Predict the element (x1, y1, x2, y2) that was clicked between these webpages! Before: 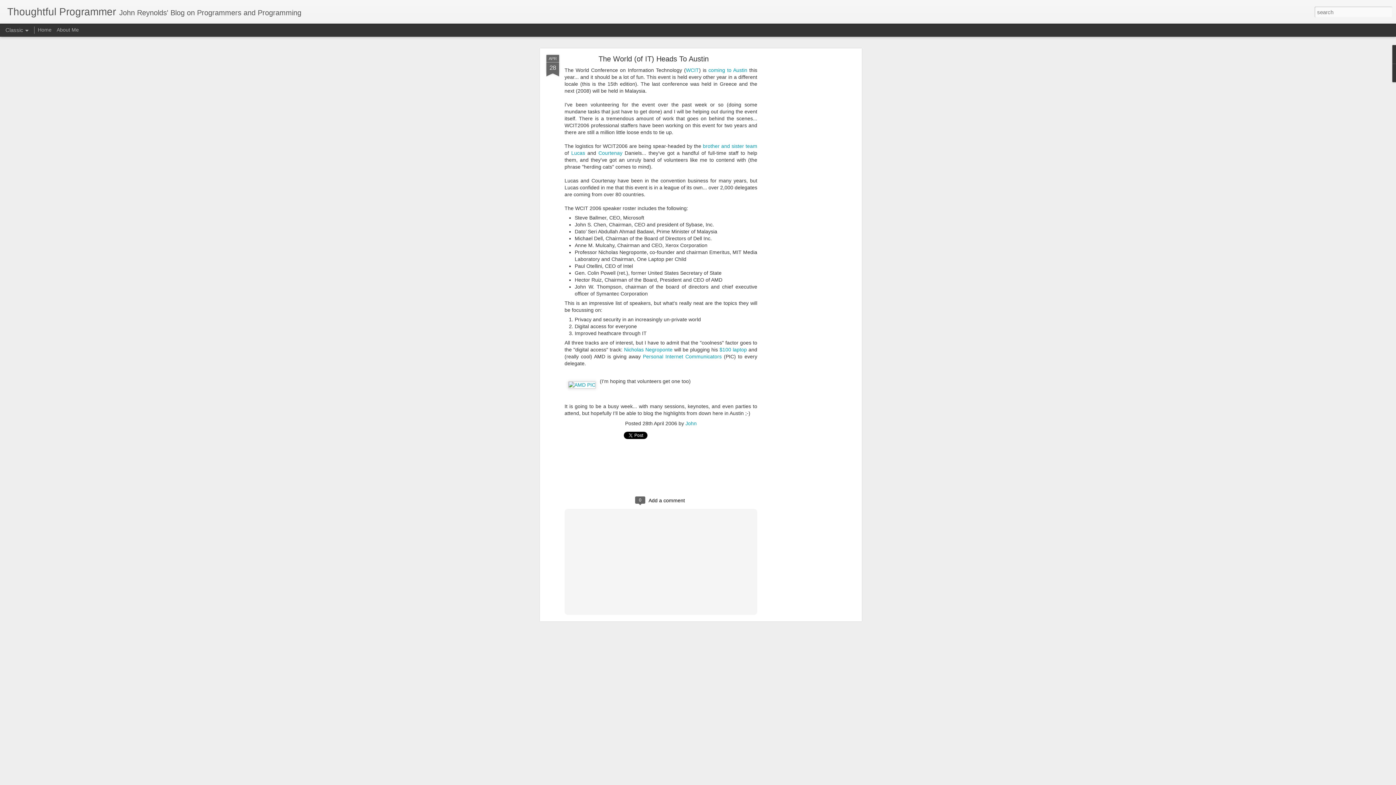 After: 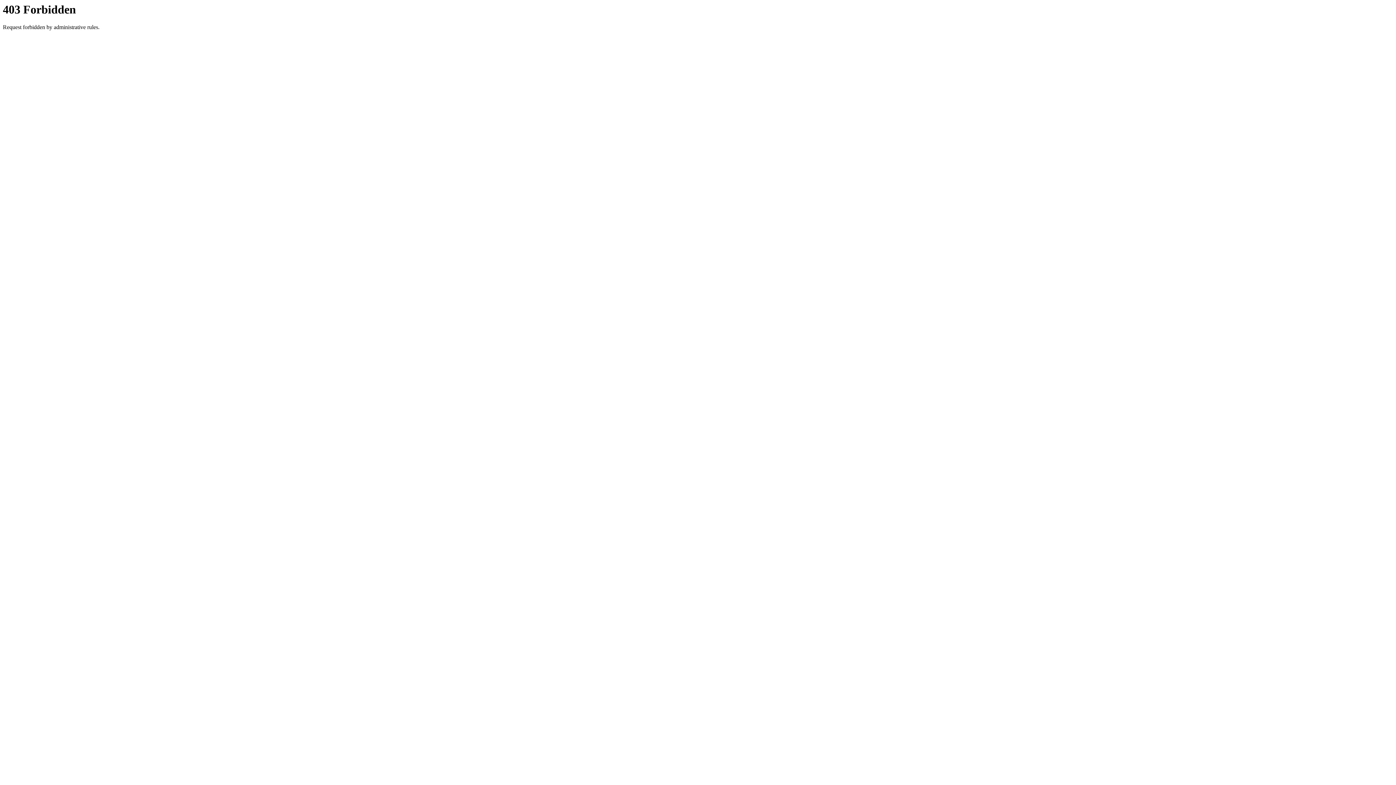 Action: bbox: (686, 67, 699, 73) label: WCIT